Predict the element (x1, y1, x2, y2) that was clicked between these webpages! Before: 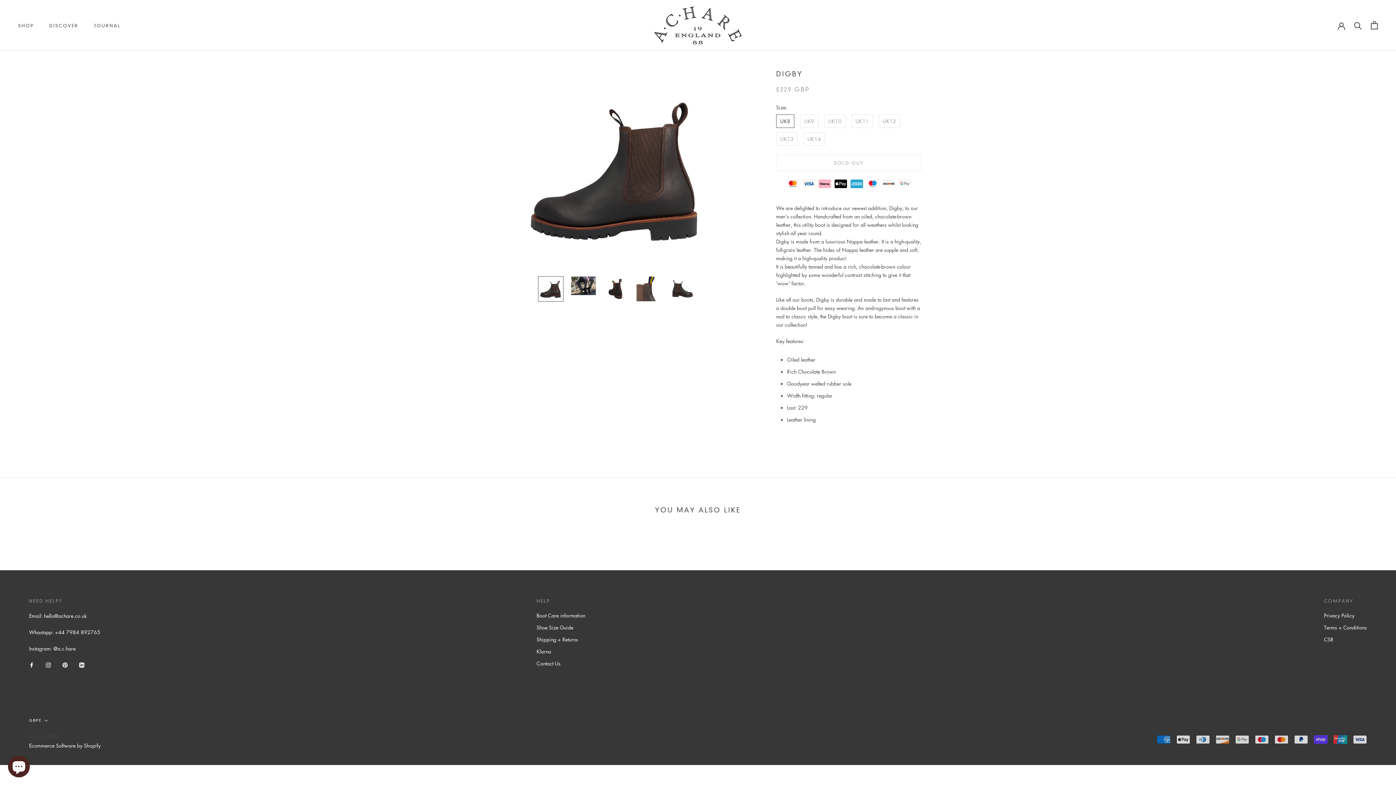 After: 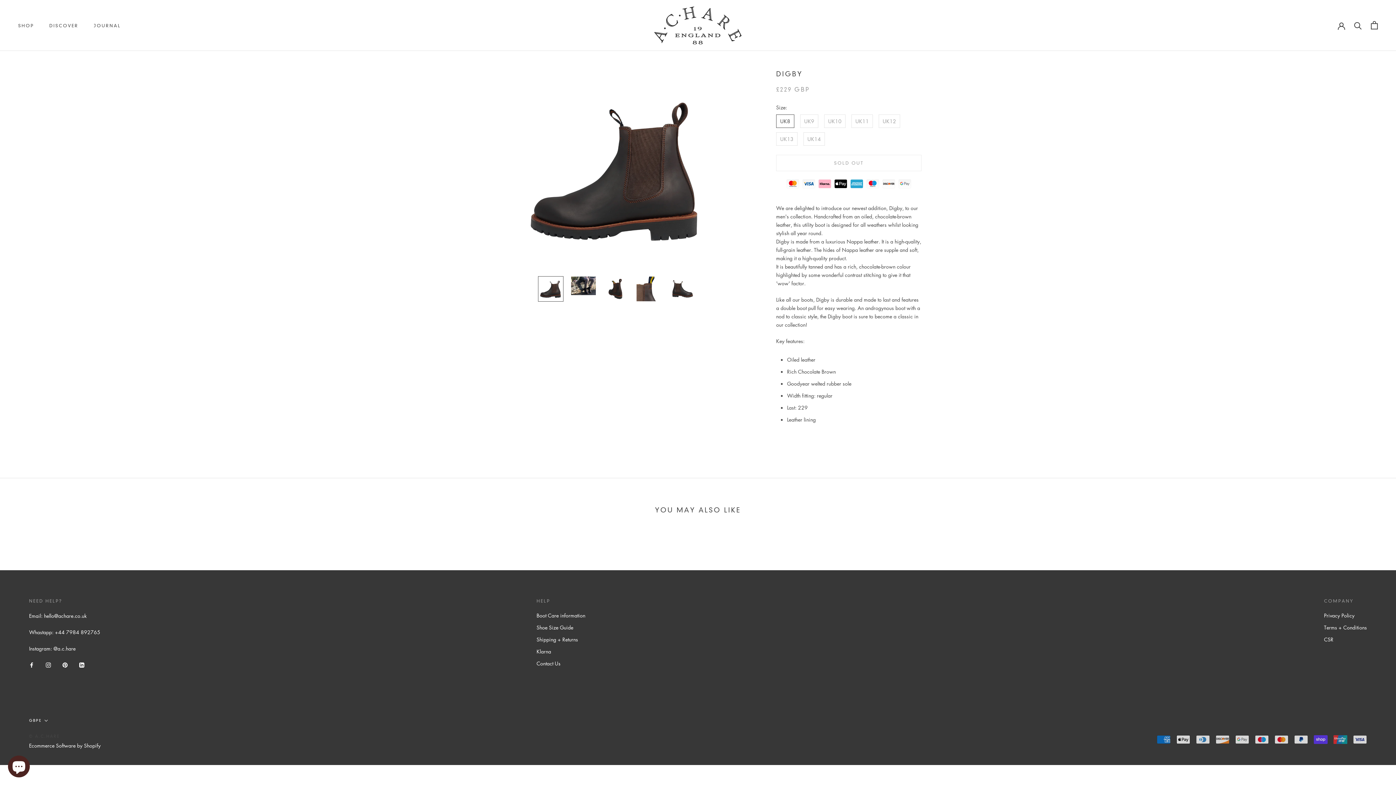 Action: bbox: (538, 276, 563, 301)